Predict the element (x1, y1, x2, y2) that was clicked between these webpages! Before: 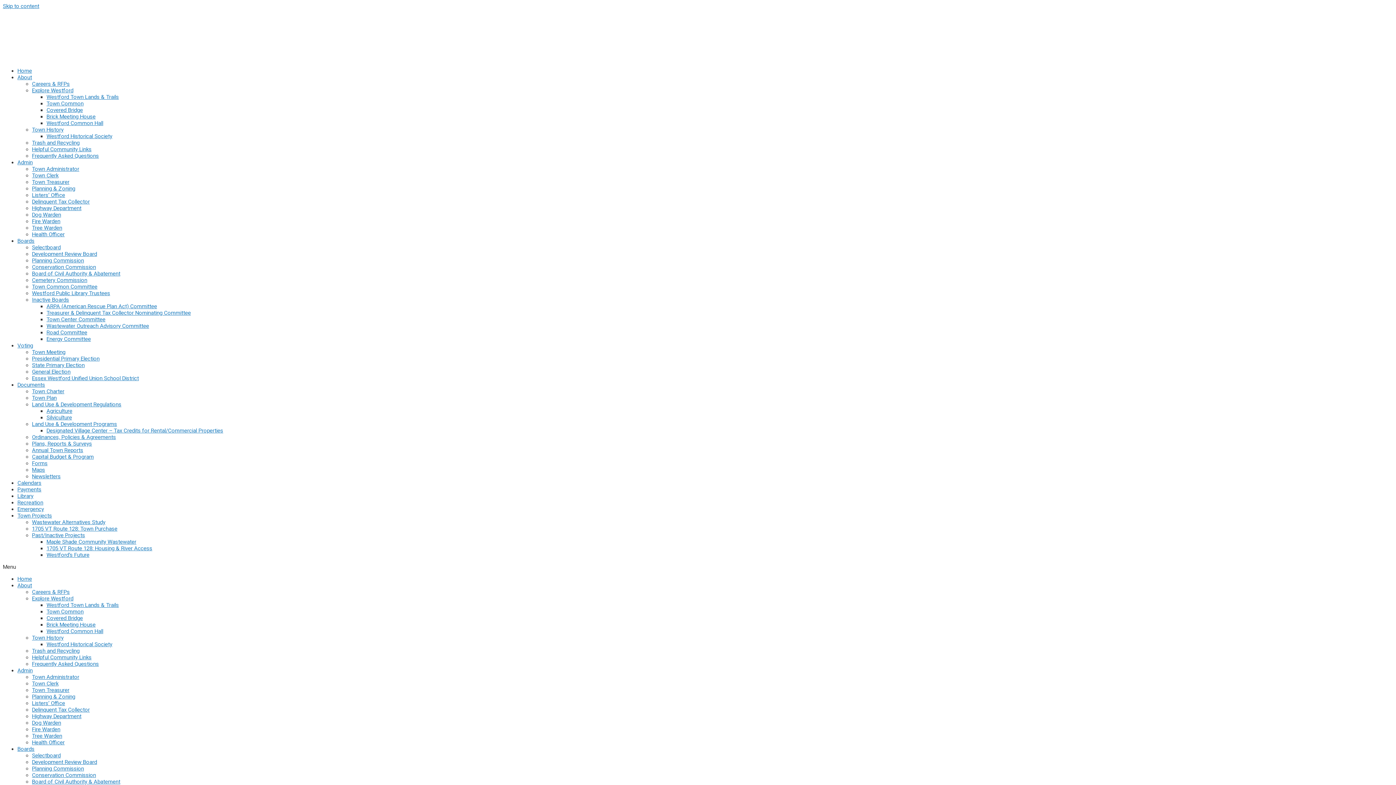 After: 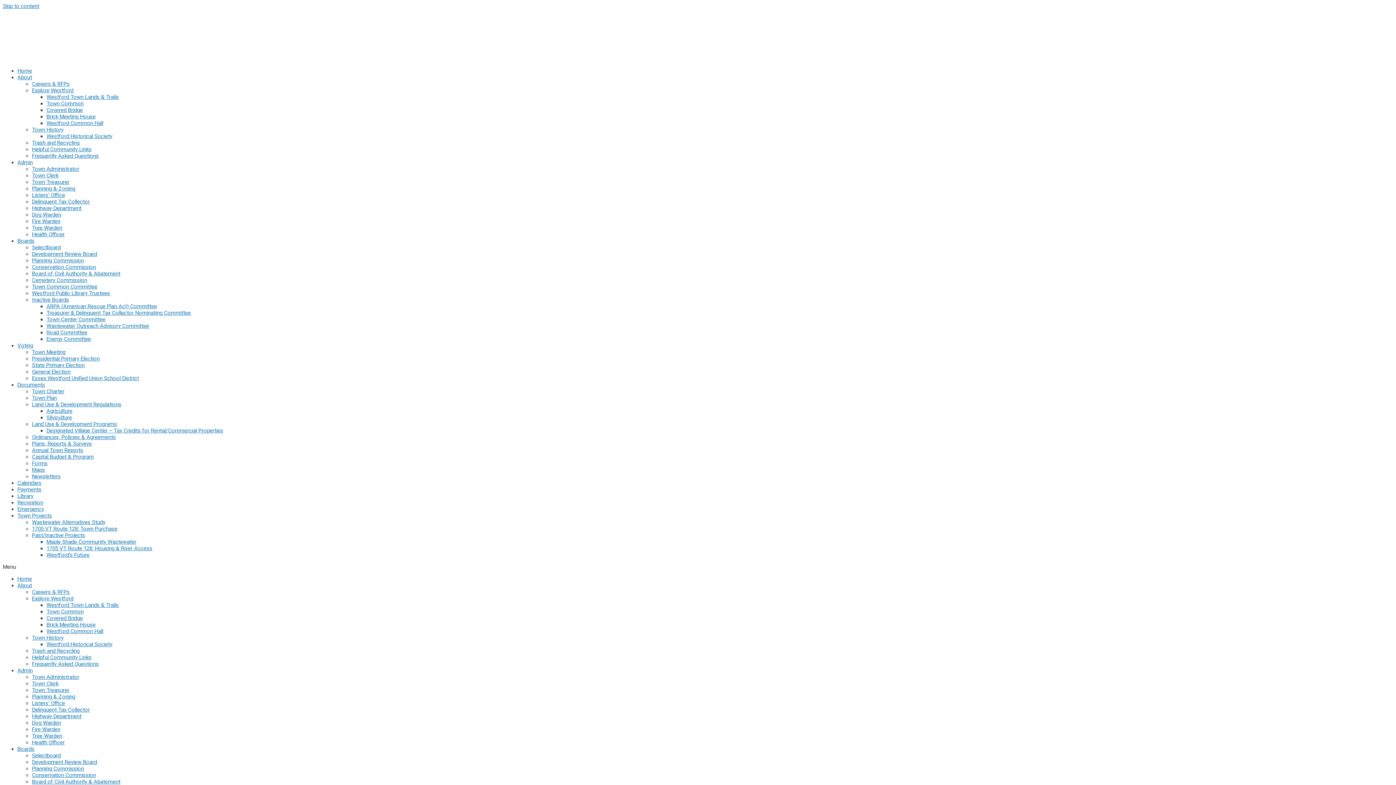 Action: bbox: (32, 146, 91, 152) label: Helpful Community Links